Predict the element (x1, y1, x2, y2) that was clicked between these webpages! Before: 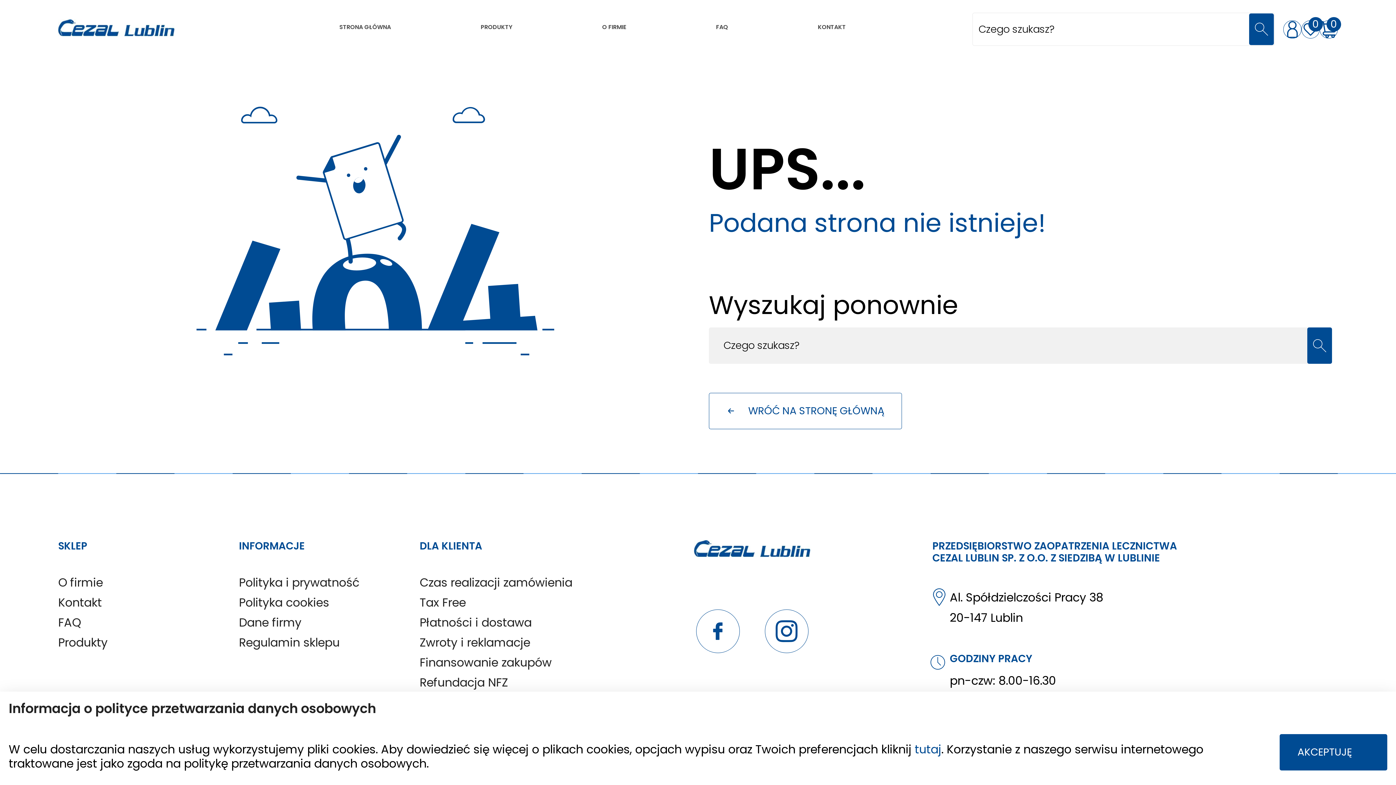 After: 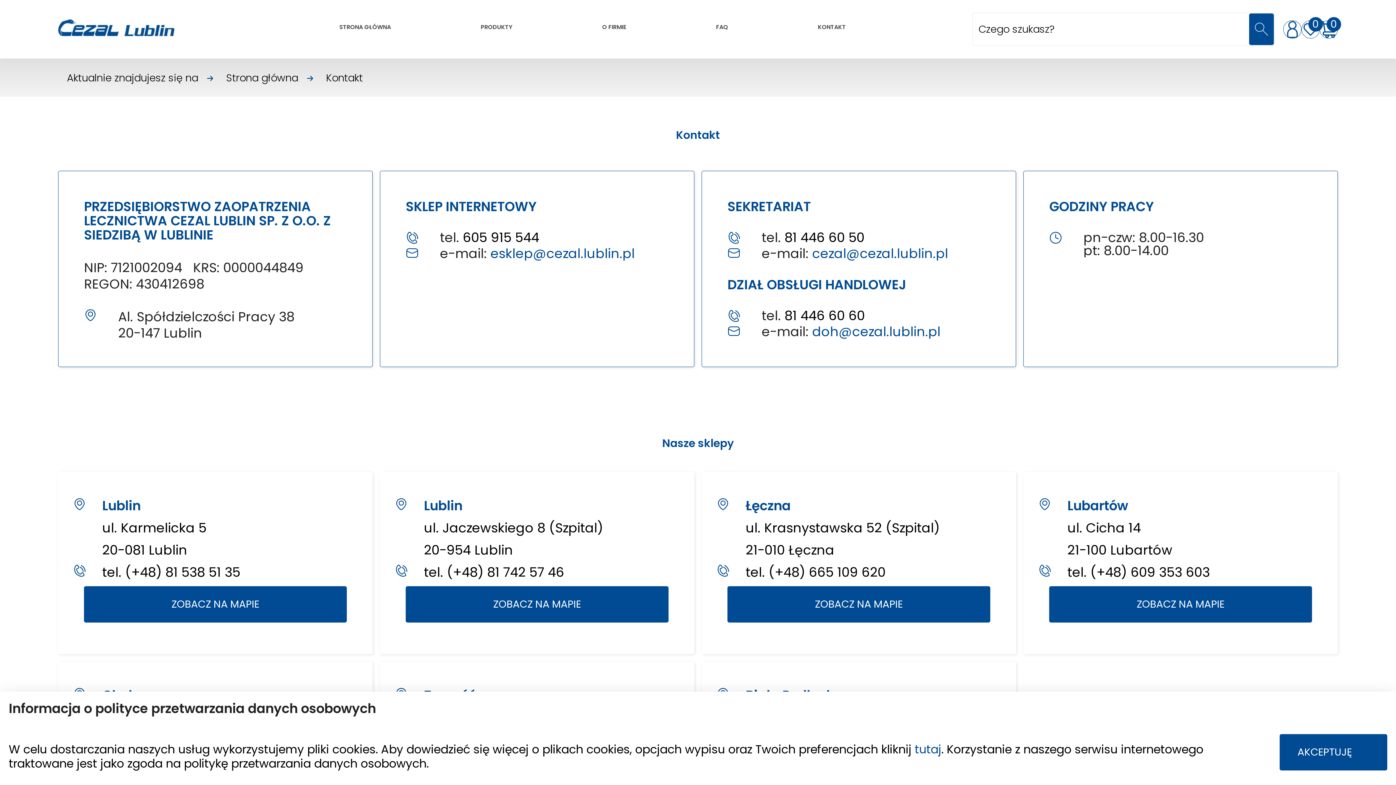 Action: bbox: (803, 0, 860, 58) label: KONTAKT